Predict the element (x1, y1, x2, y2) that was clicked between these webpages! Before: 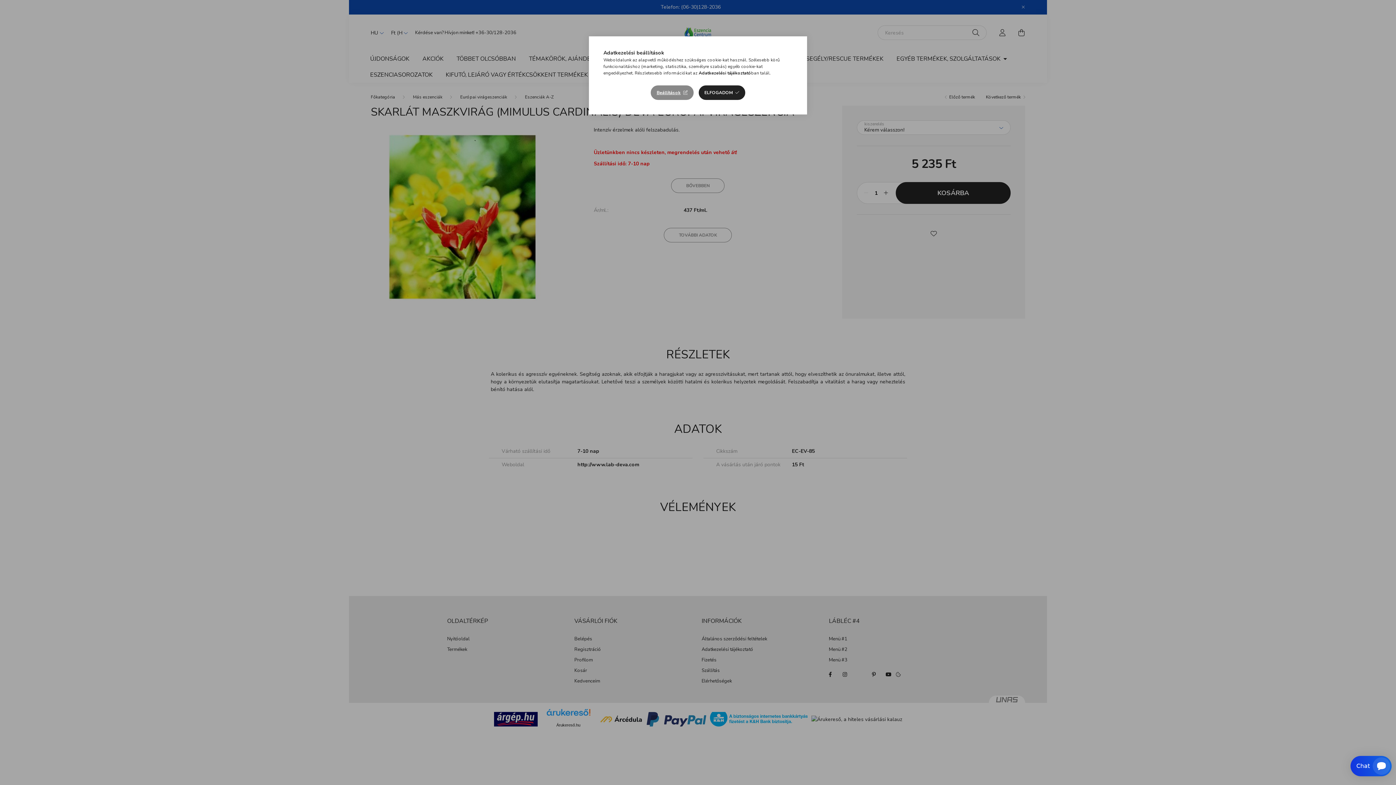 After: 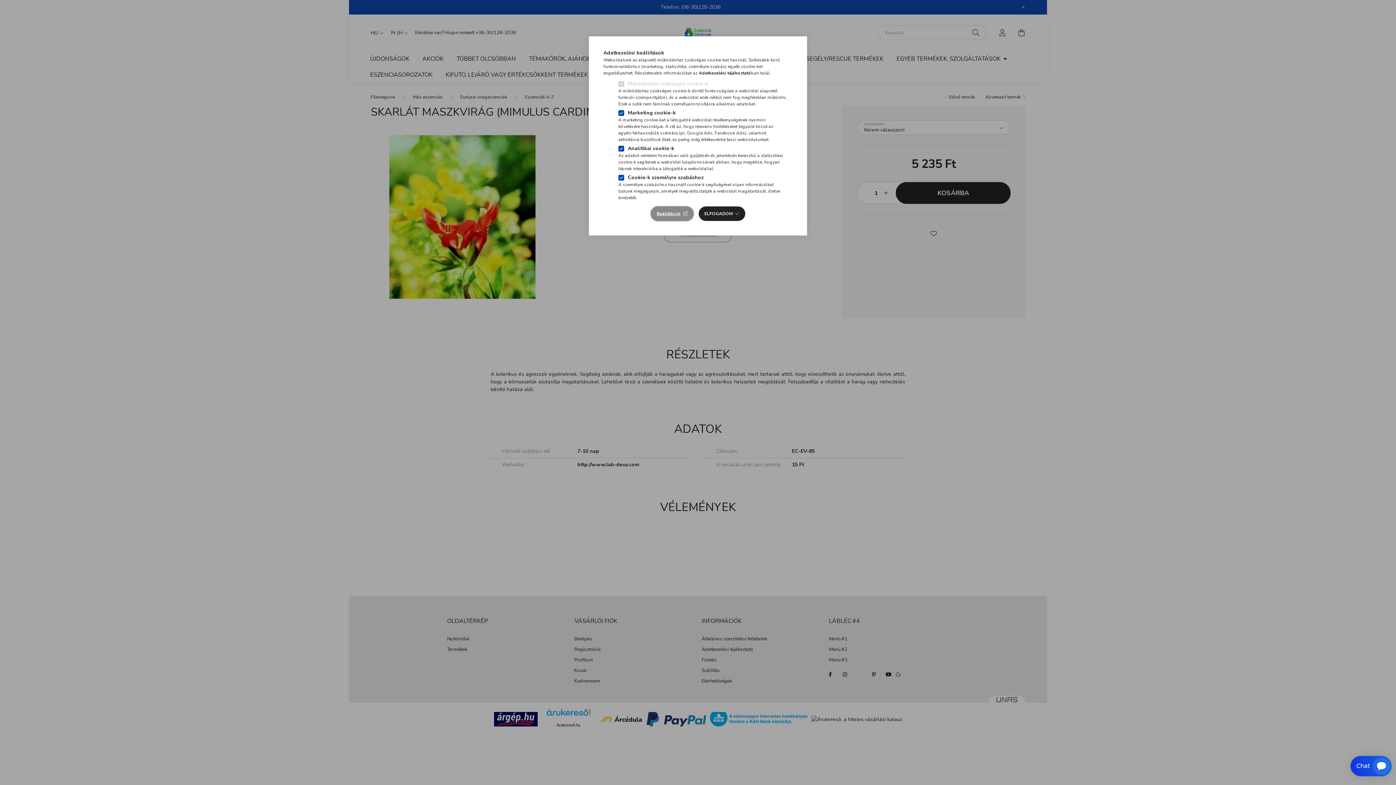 Action: bbox: (651, 85, 693, 100) label: Beállítások